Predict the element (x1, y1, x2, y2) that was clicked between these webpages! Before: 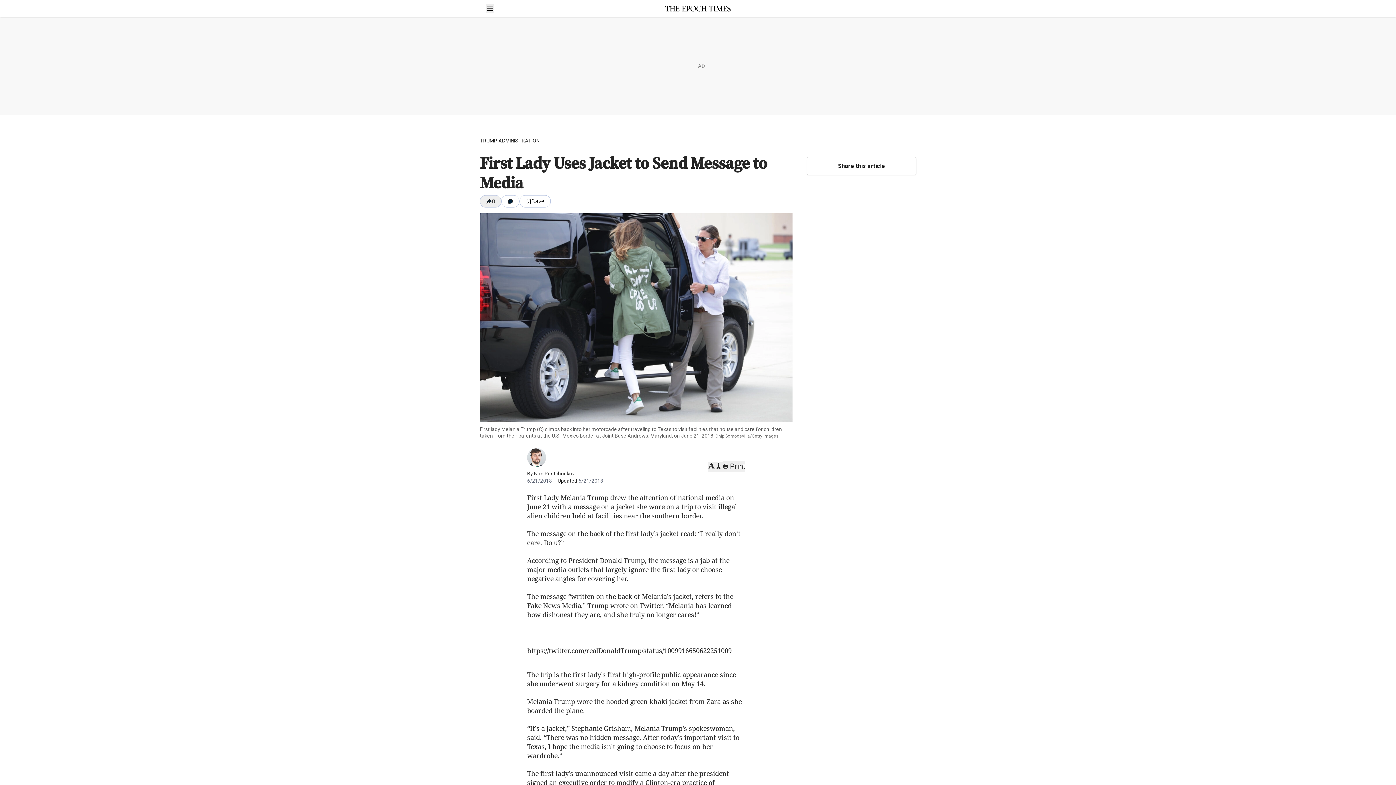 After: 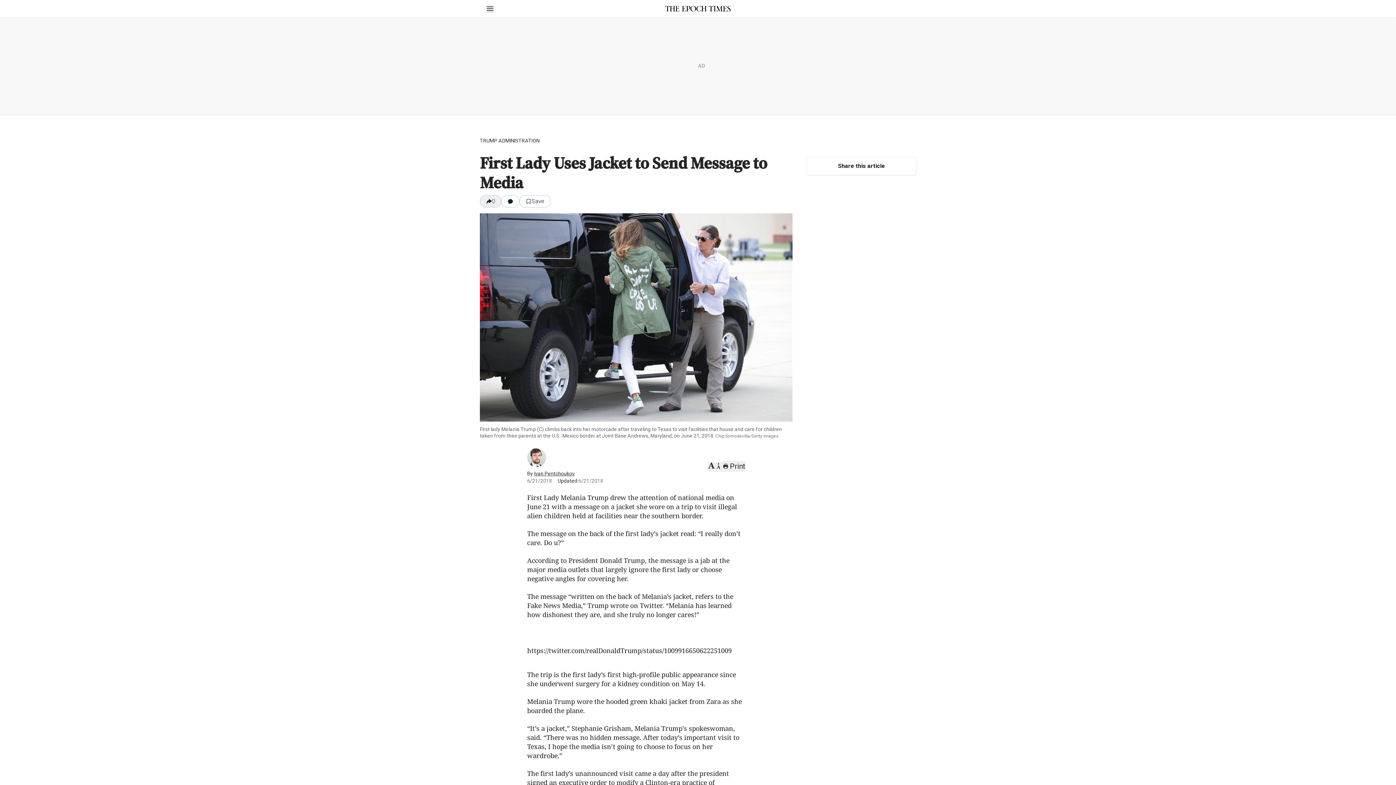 Action: bbox: (708, 462, 722, 472)